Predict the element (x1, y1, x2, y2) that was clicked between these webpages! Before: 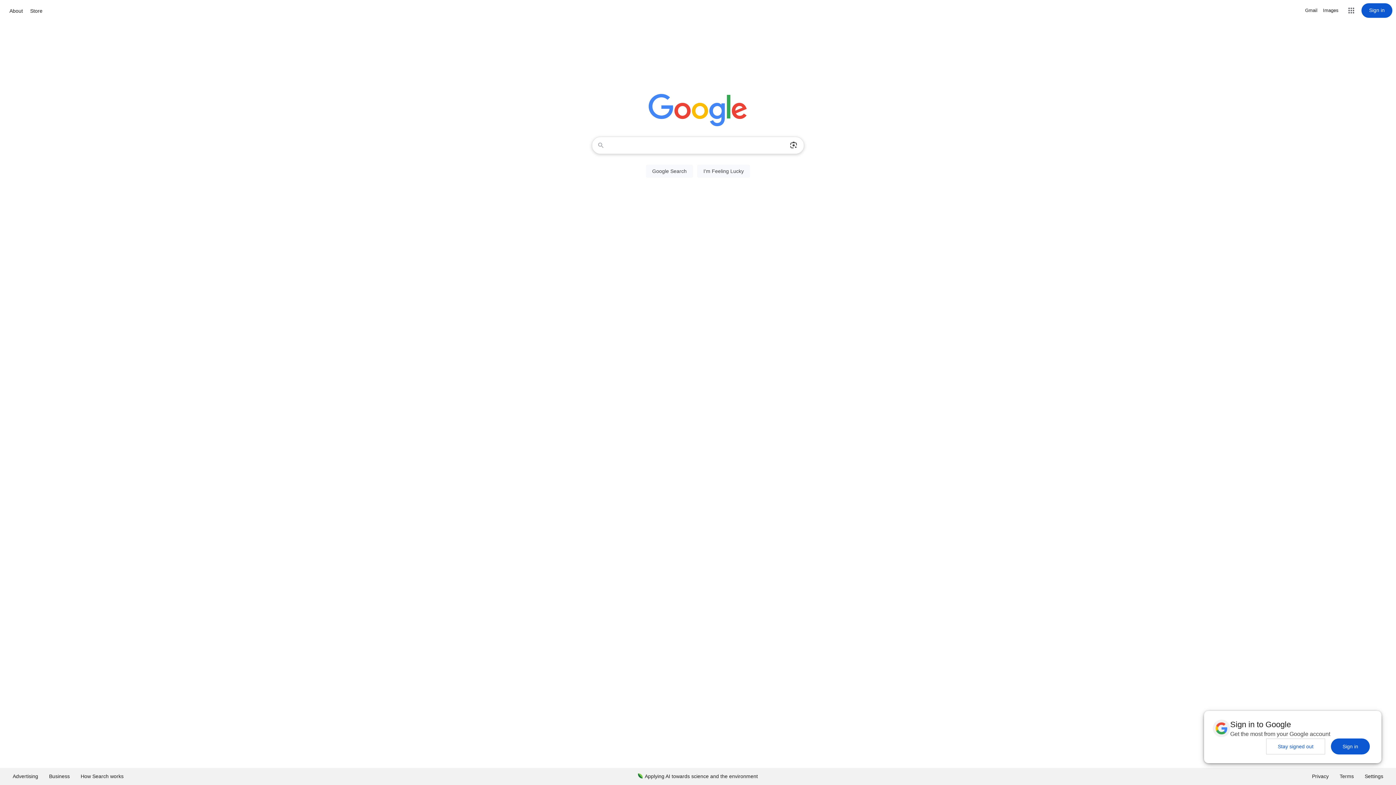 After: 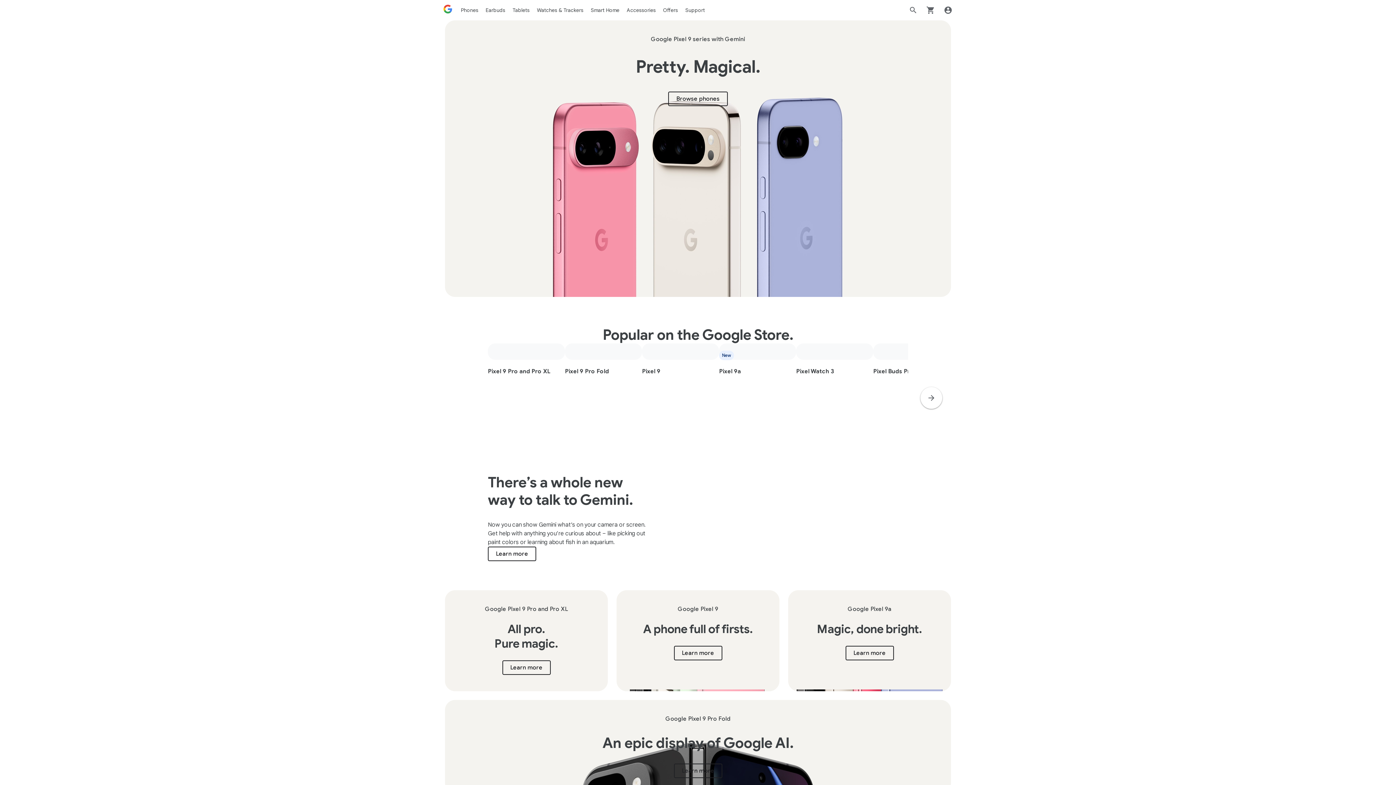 Action: bbox: (28, 6, 44, 15) label: Store